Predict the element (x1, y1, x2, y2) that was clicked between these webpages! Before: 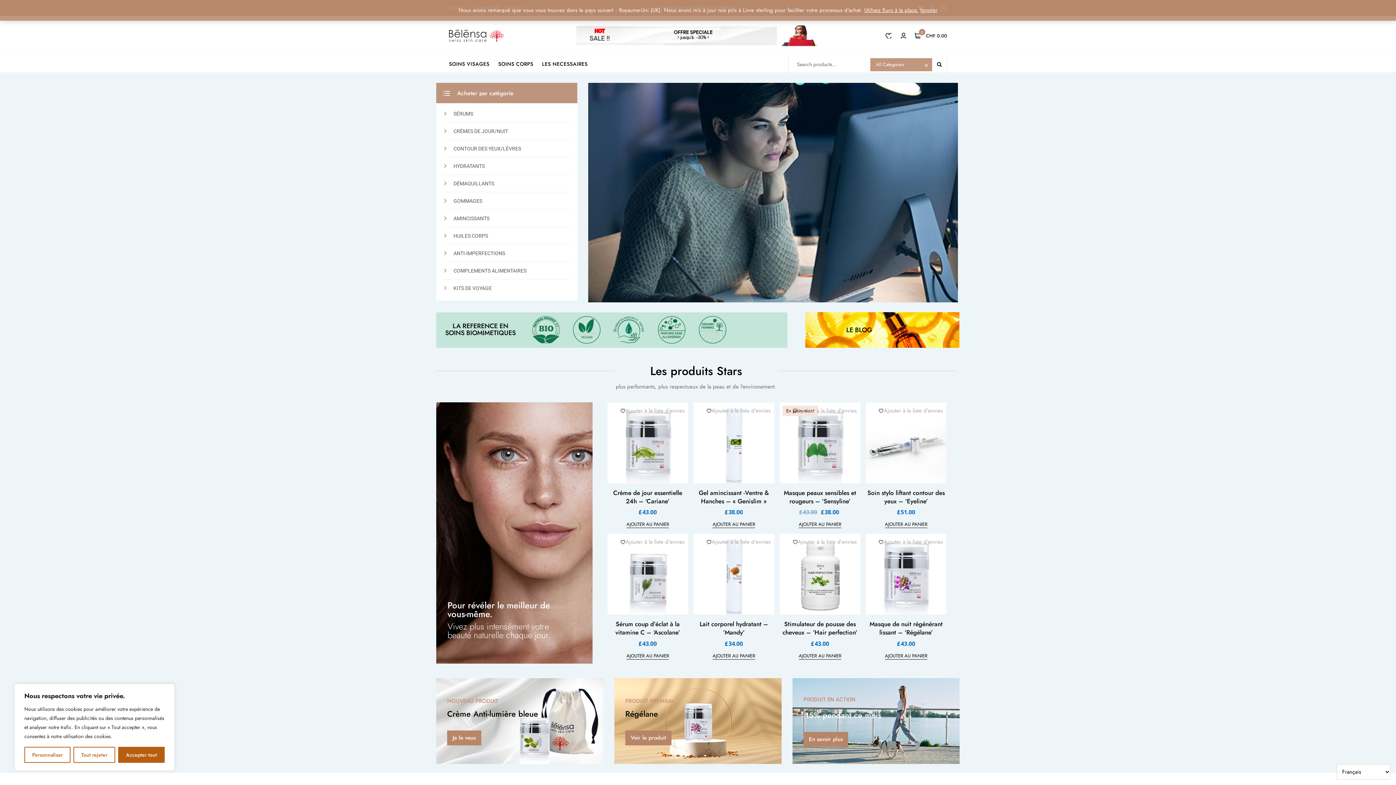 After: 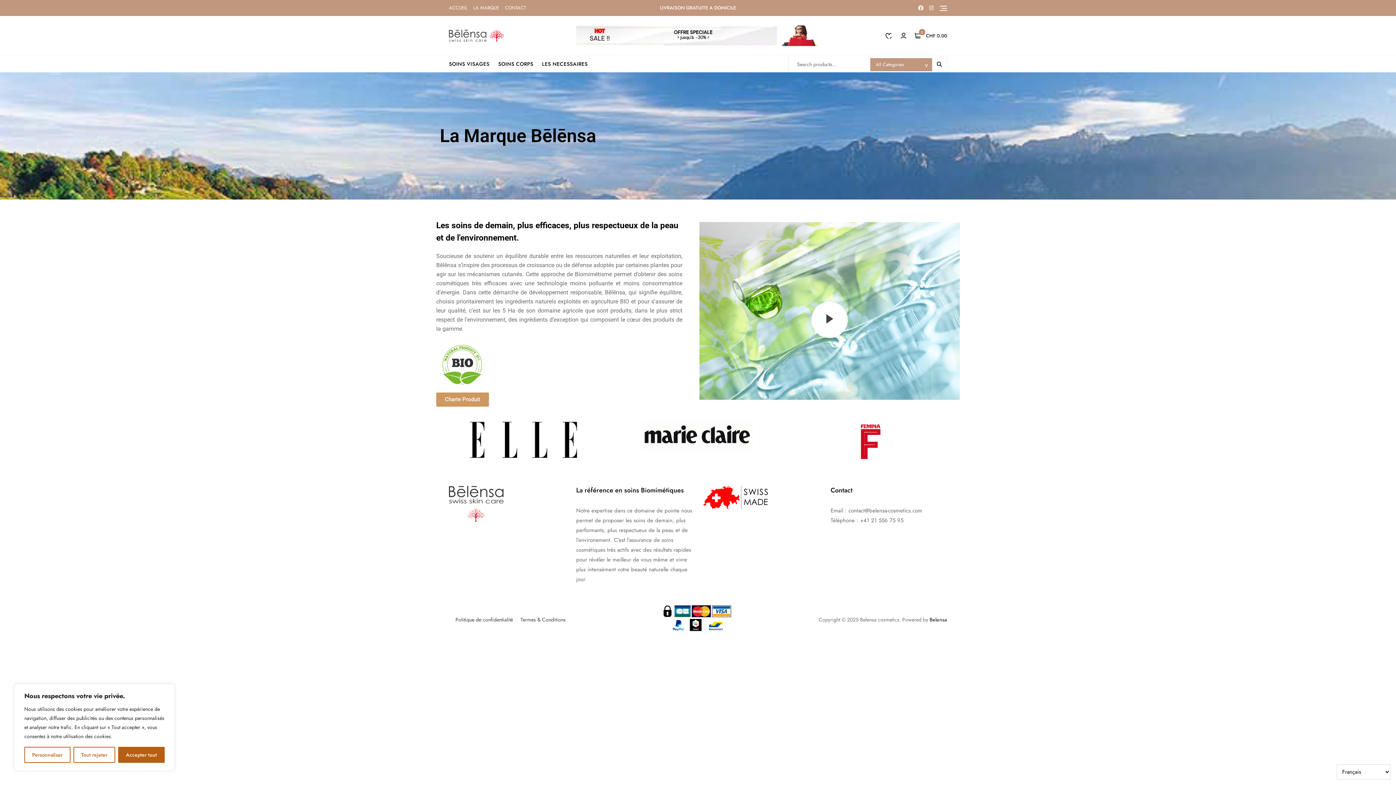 Action: label: LA REFERENCE EN SOINS BIOMIMETIQUES bbox: (445, 321, 515, 337)